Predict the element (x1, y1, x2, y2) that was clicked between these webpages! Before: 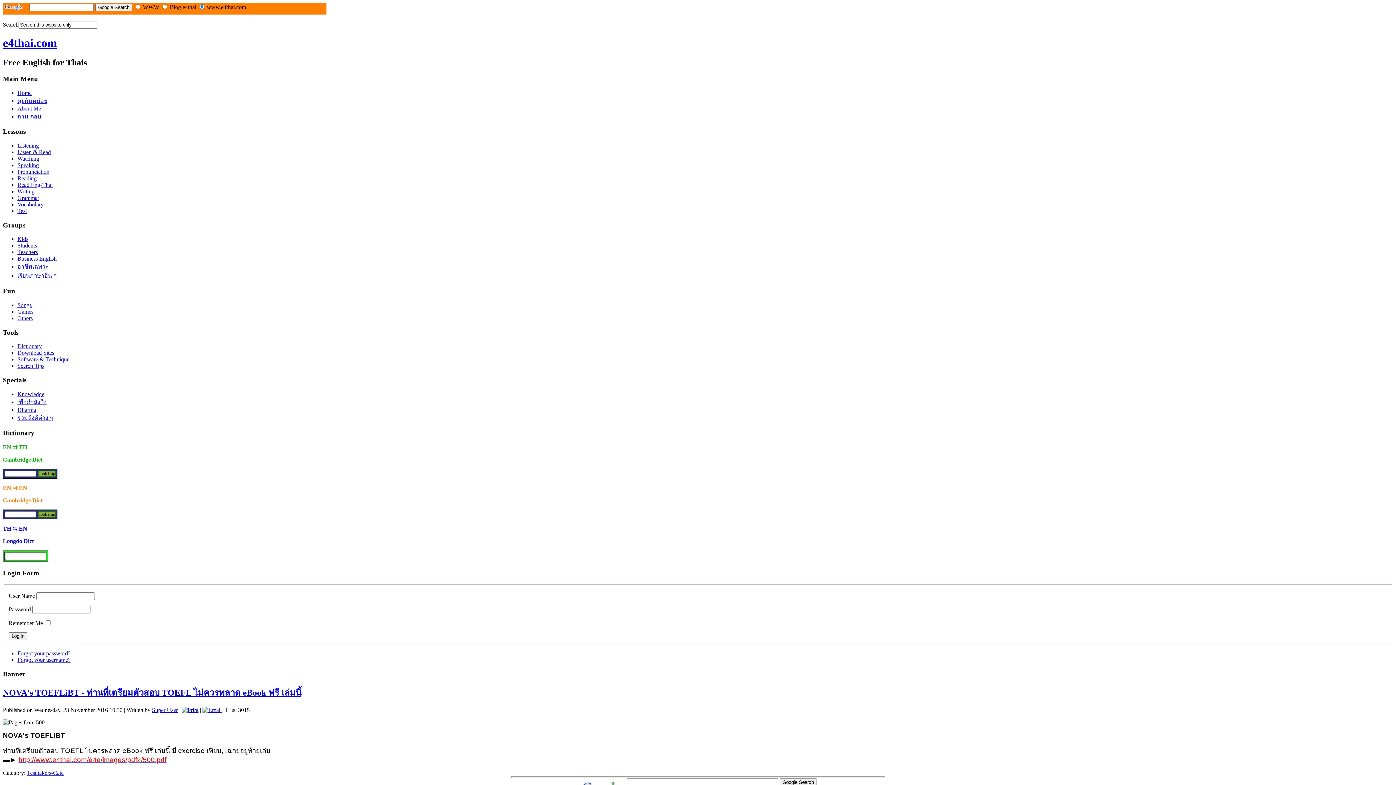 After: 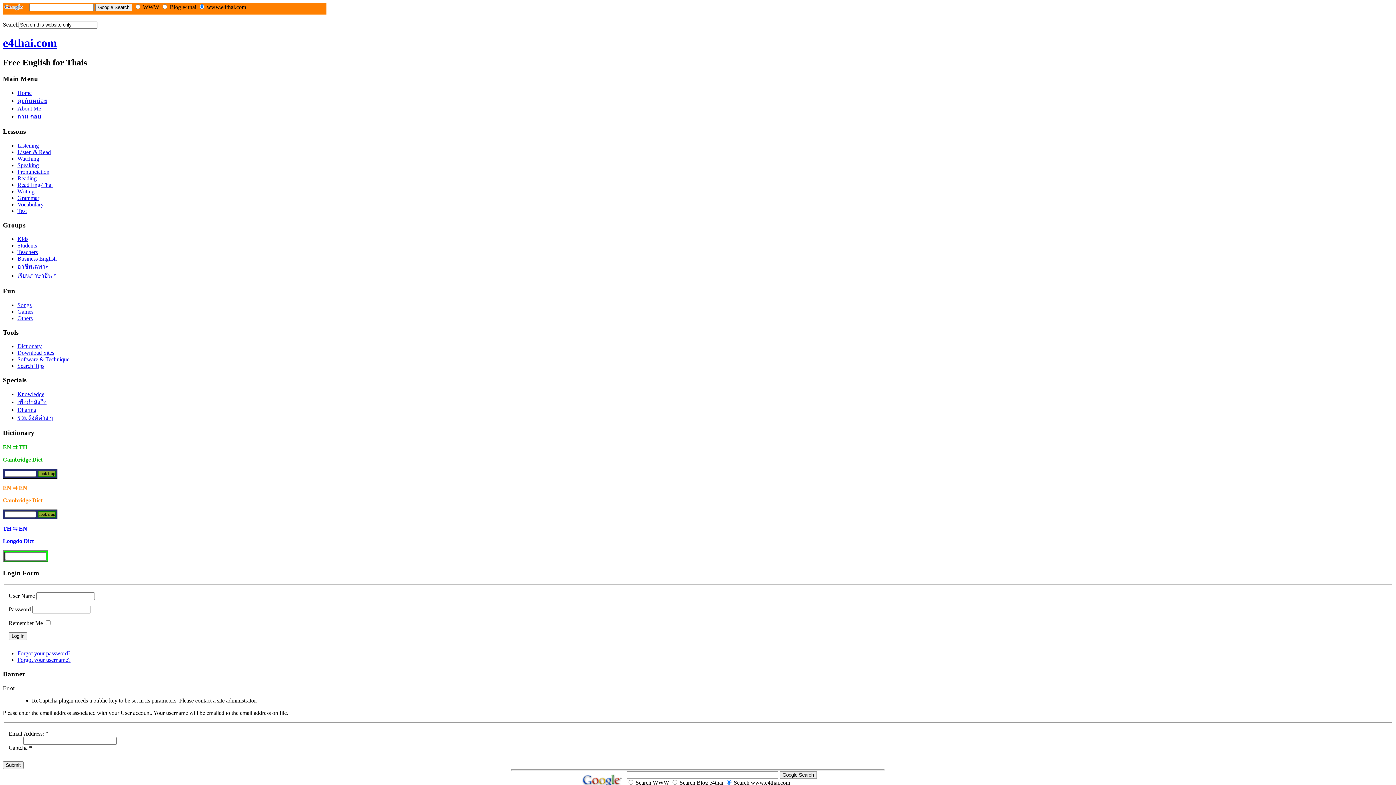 Action: bbox: (17, 657, 70, 663) label: Forgot your username?